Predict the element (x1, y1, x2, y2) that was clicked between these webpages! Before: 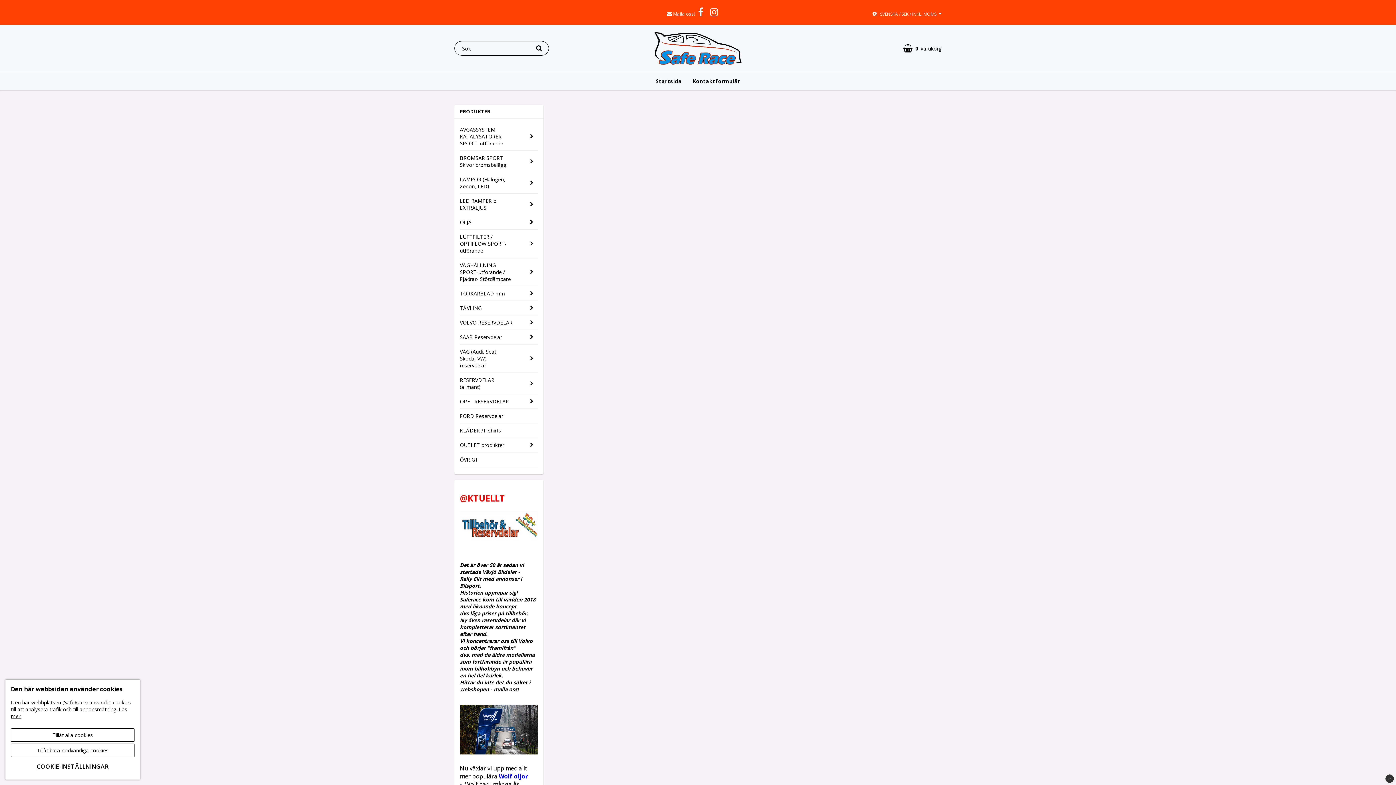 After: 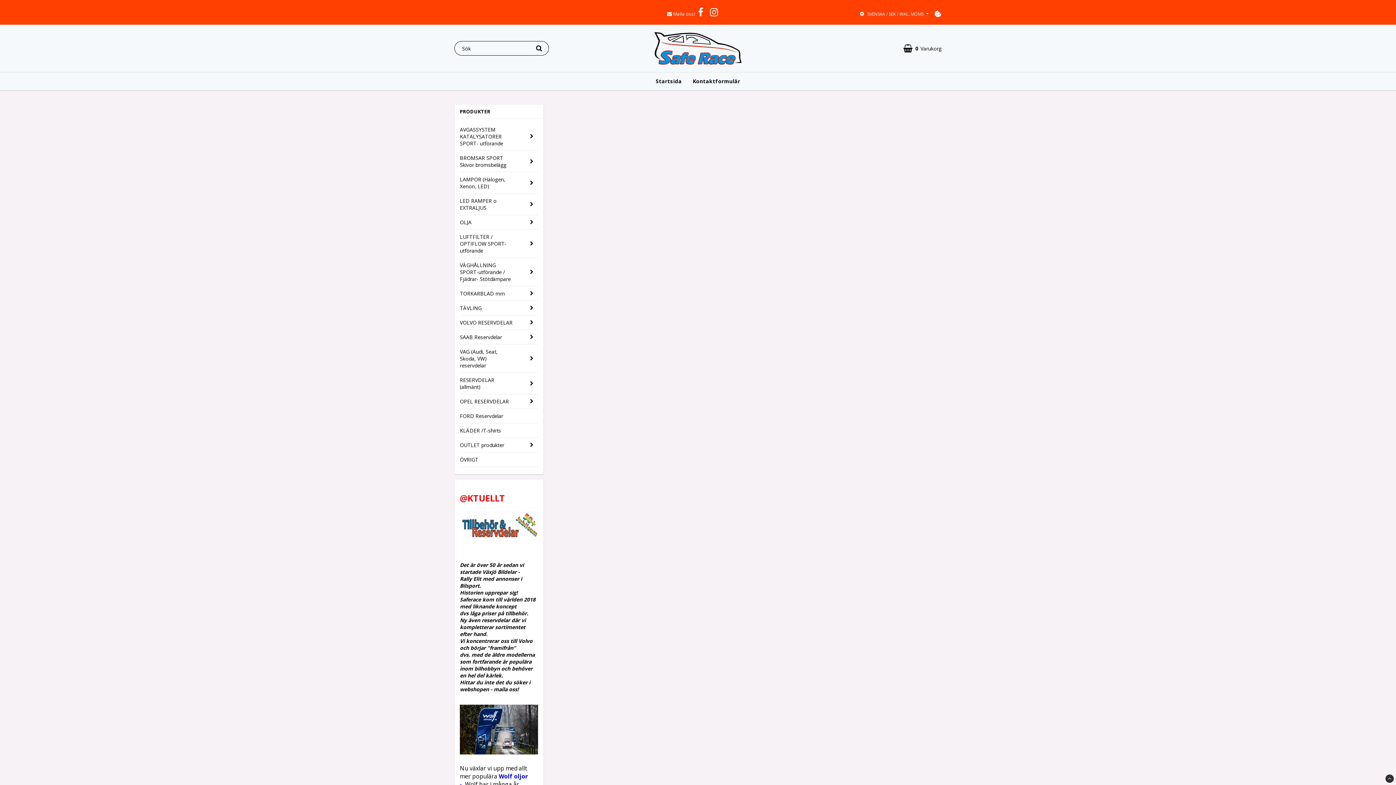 Action: bbox: (10, 728, 134, 742) label: Tillåt alla cookies